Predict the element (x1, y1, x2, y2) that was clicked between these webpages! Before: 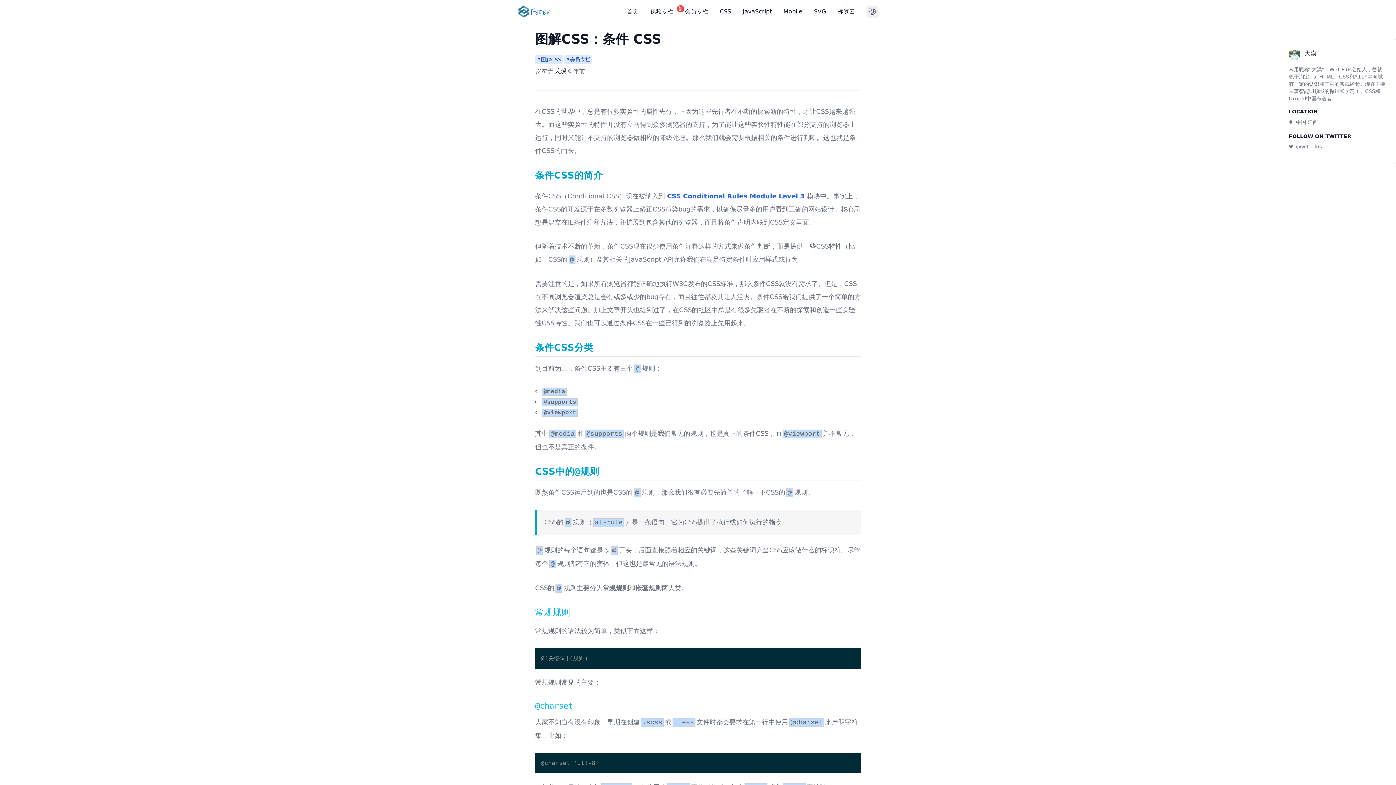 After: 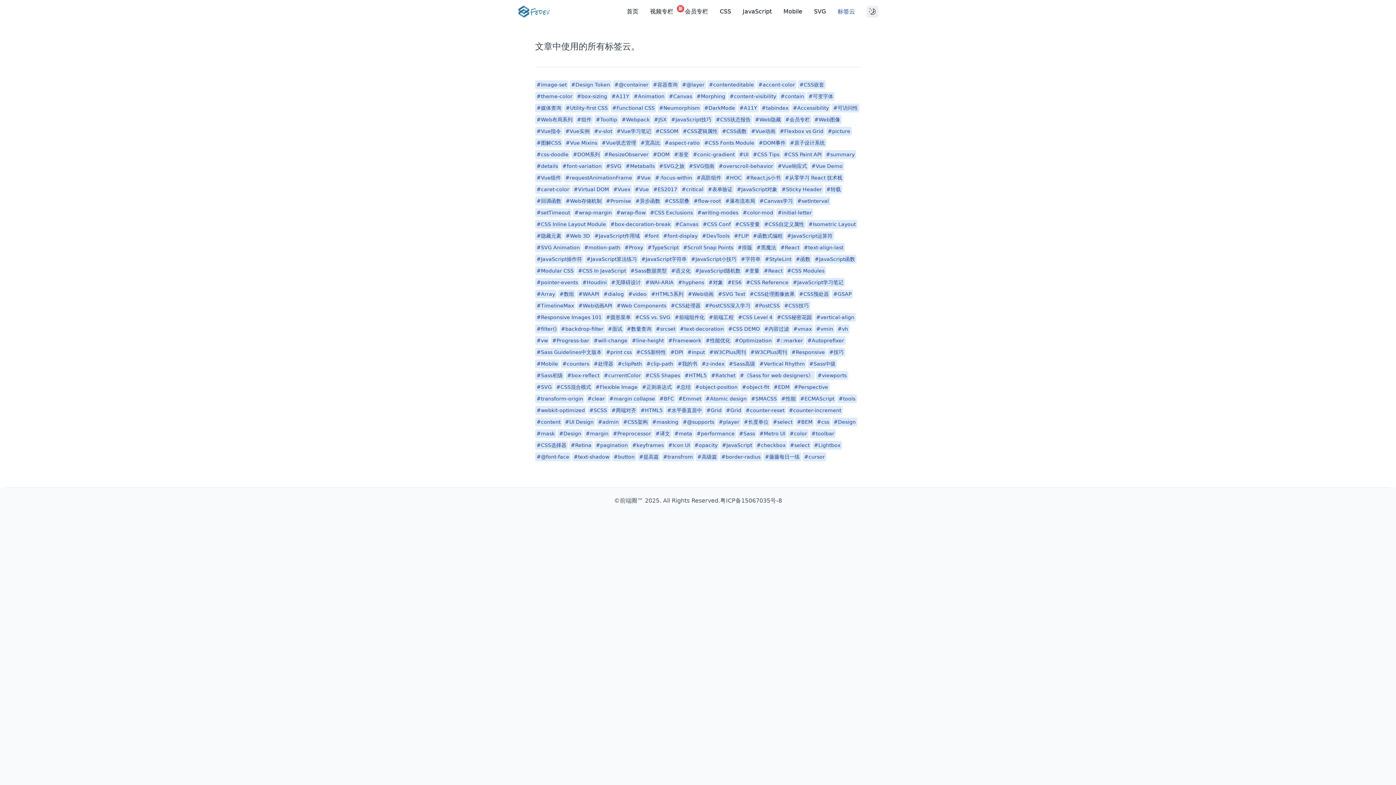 Action: bbox: (837, 7, 855, 16) label: 标签云